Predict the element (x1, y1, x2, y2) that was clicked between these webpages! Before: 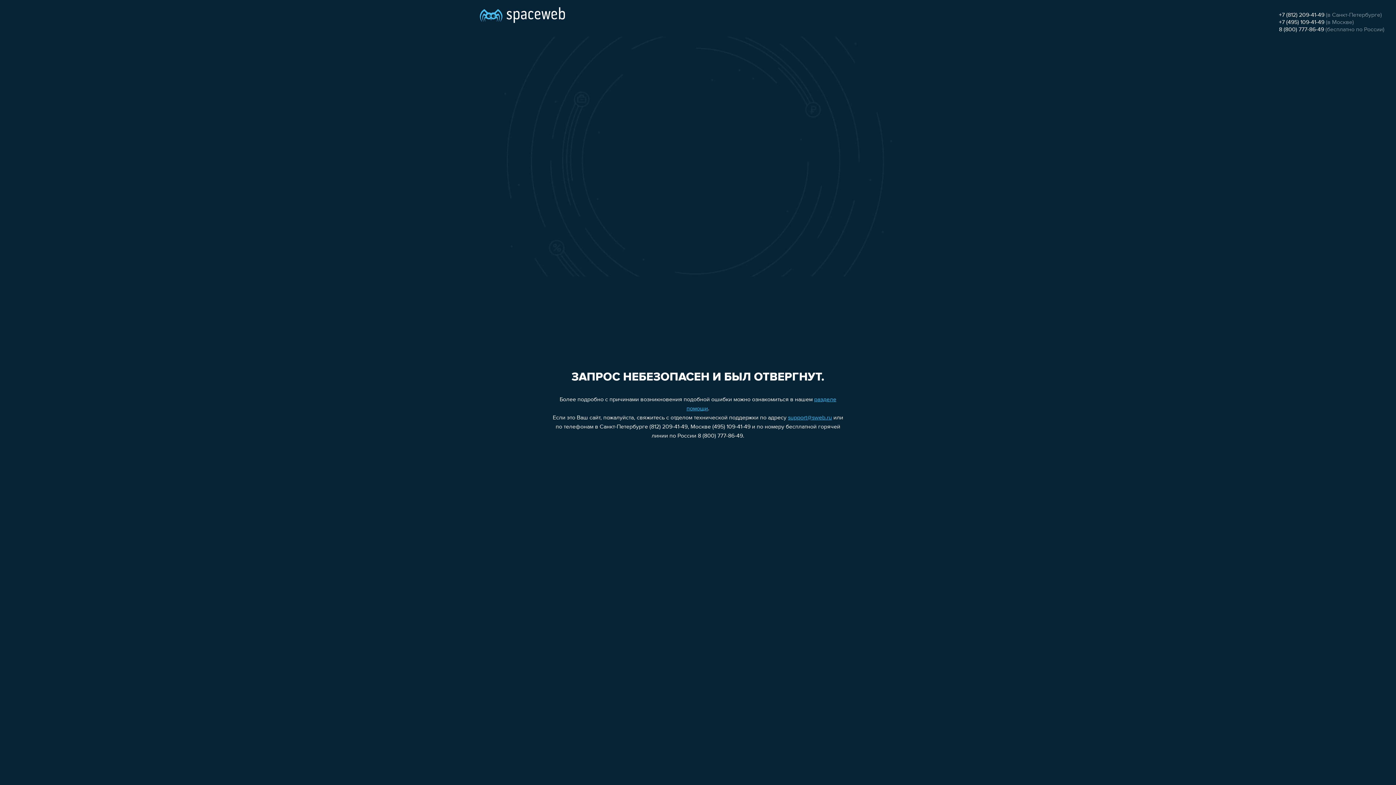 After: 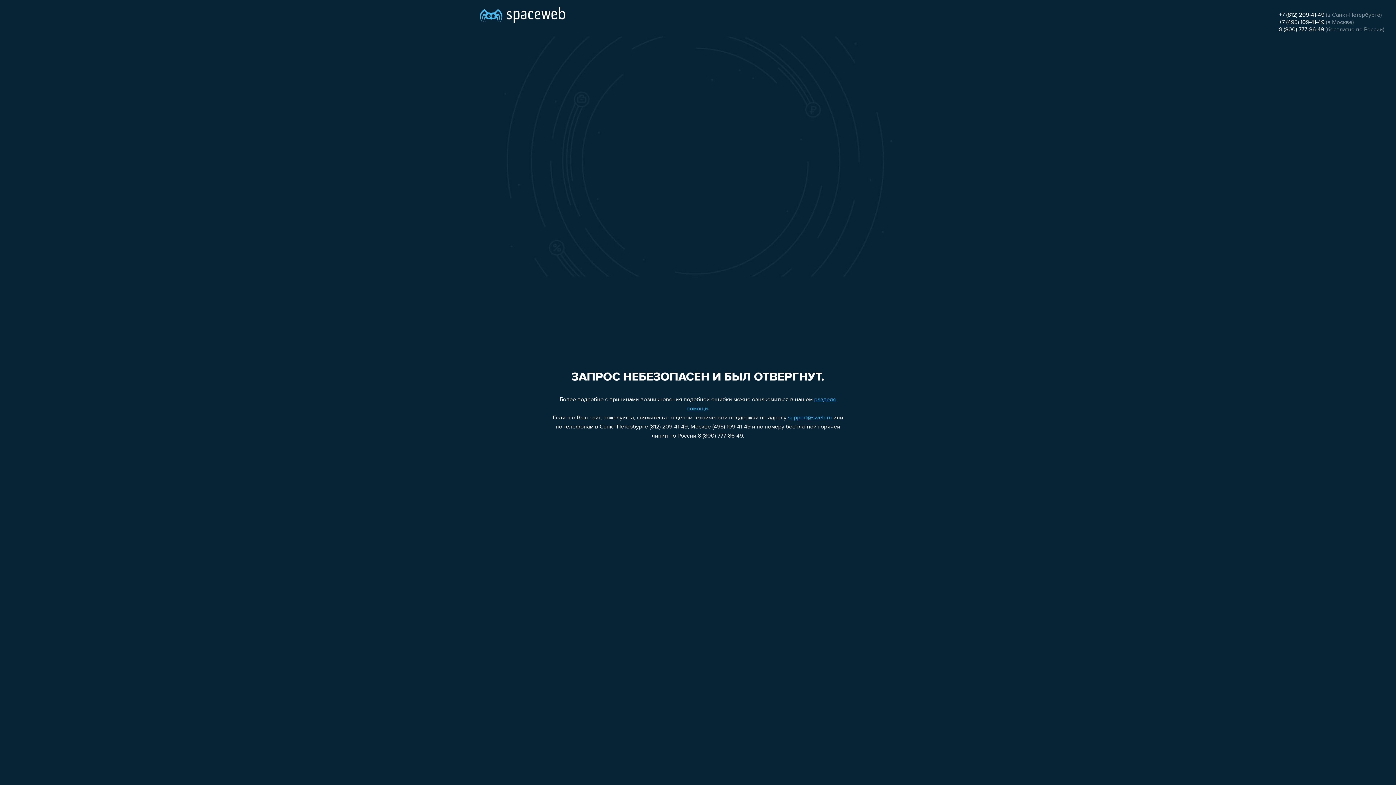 Action: bbox: (1279, 19, 1324, 25) label: +7 (495) 109-41-49